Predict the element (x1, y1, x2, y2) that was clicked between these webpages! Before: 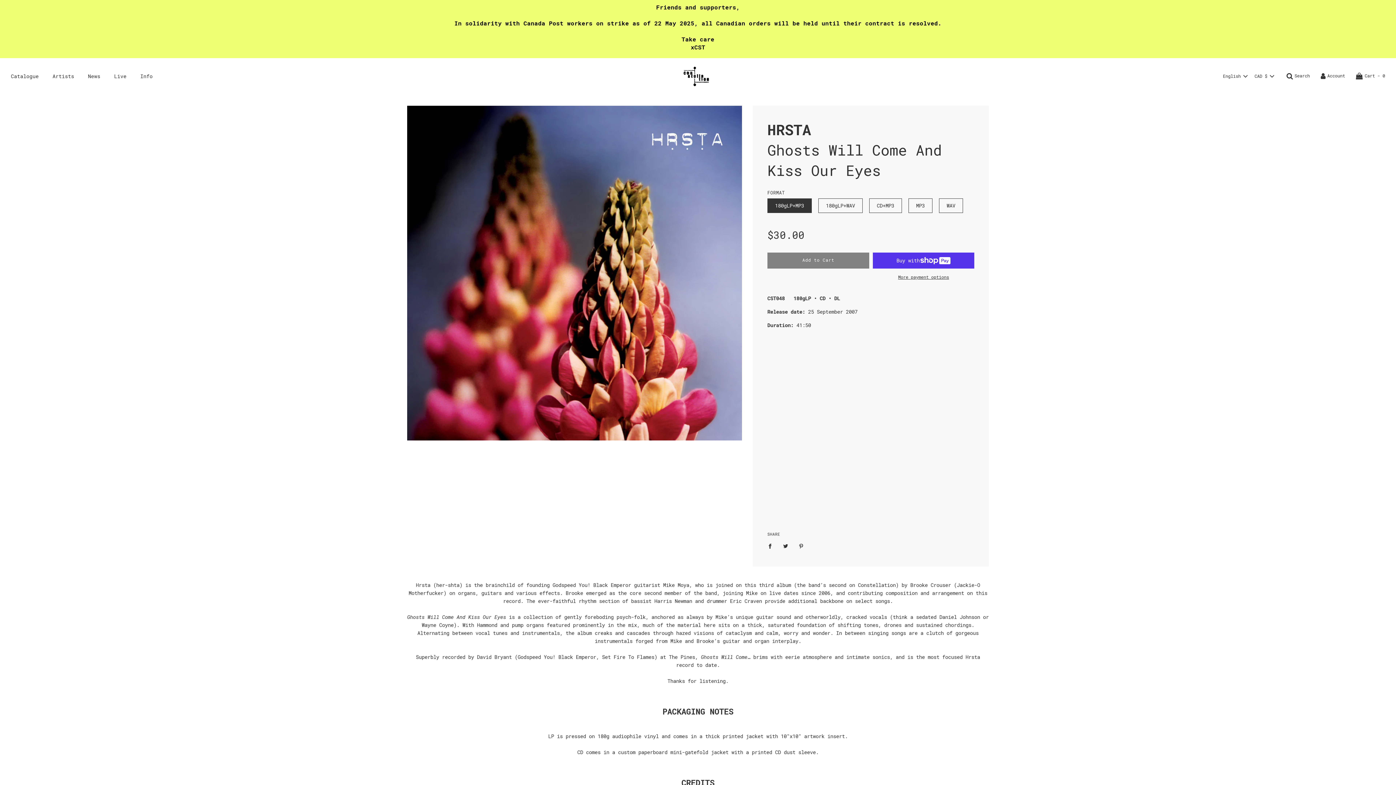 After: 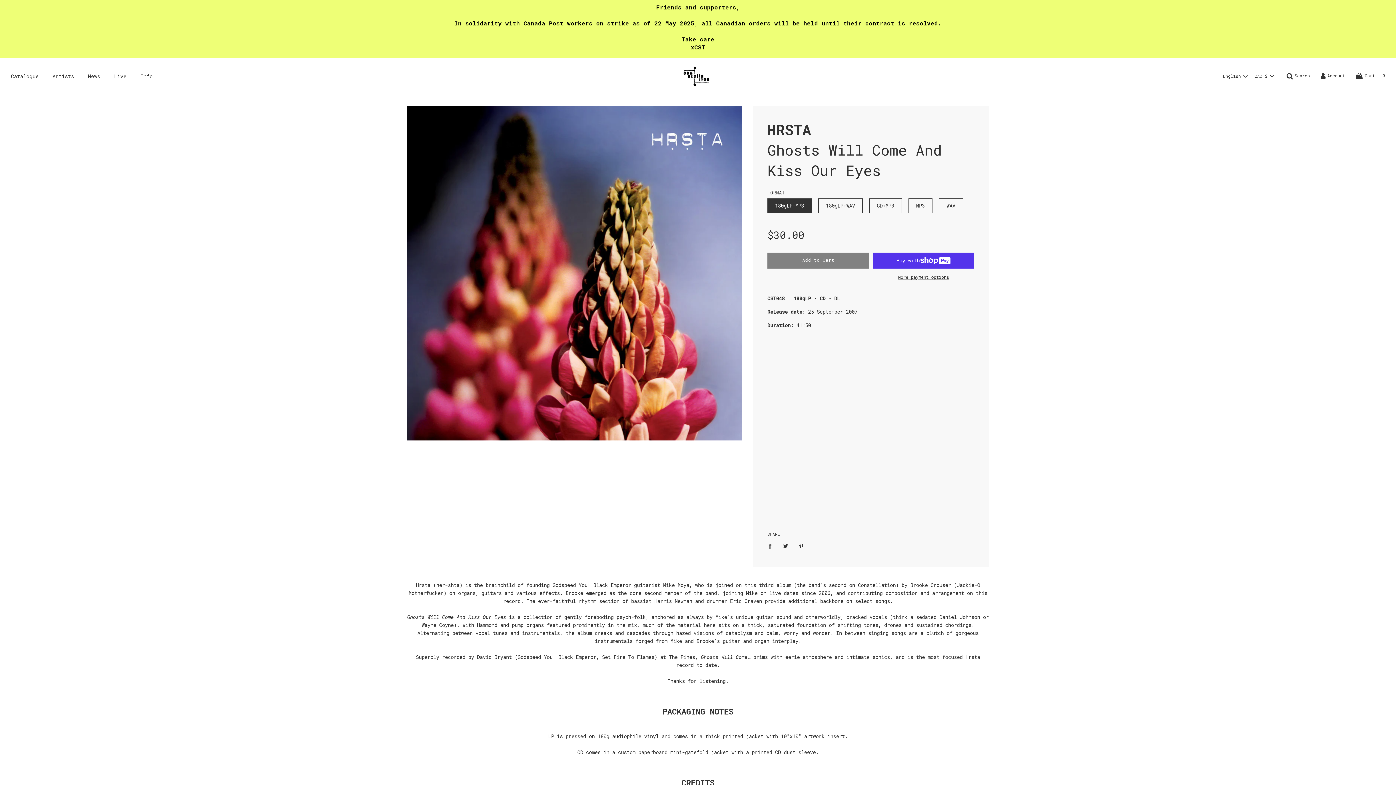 Action: label: Share on Facebook bbox: (767, 539, 776, 552)